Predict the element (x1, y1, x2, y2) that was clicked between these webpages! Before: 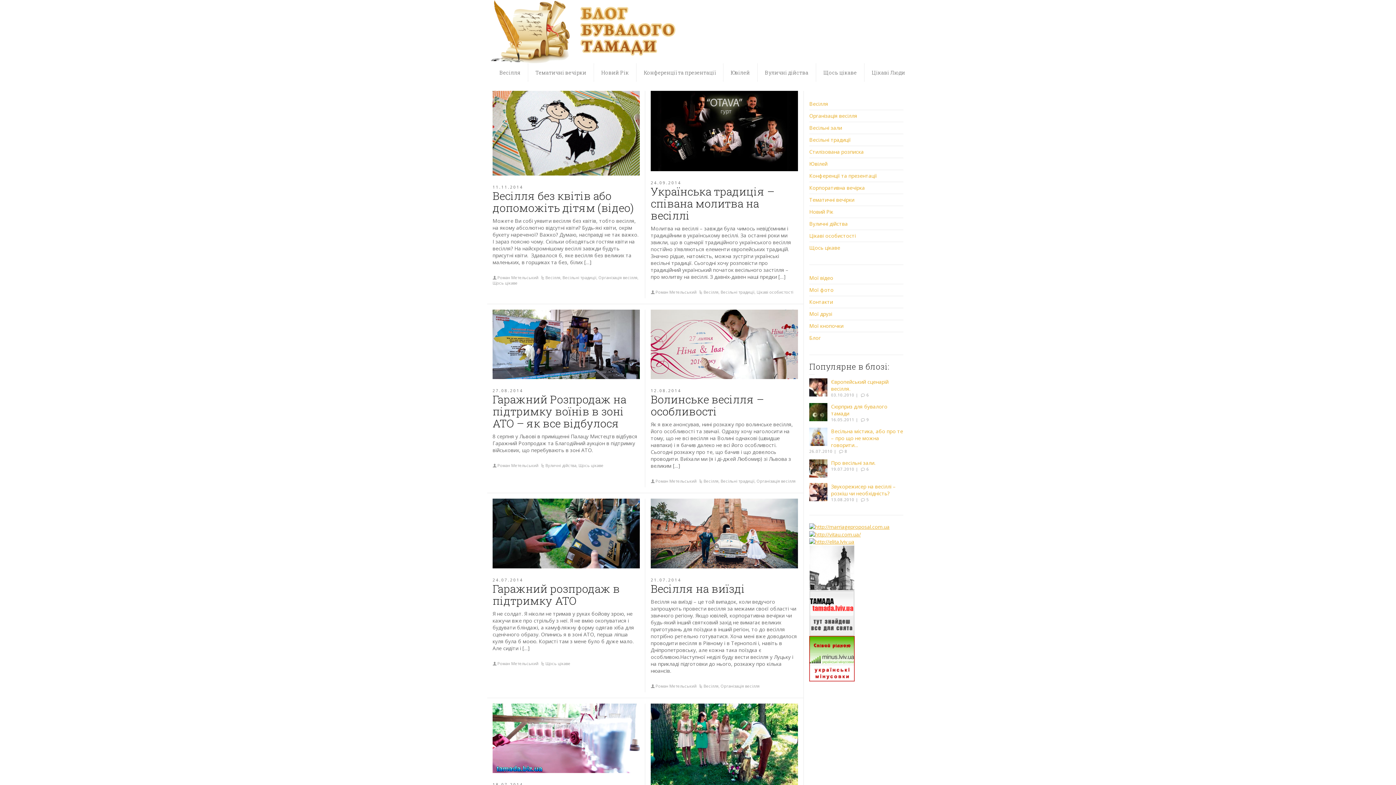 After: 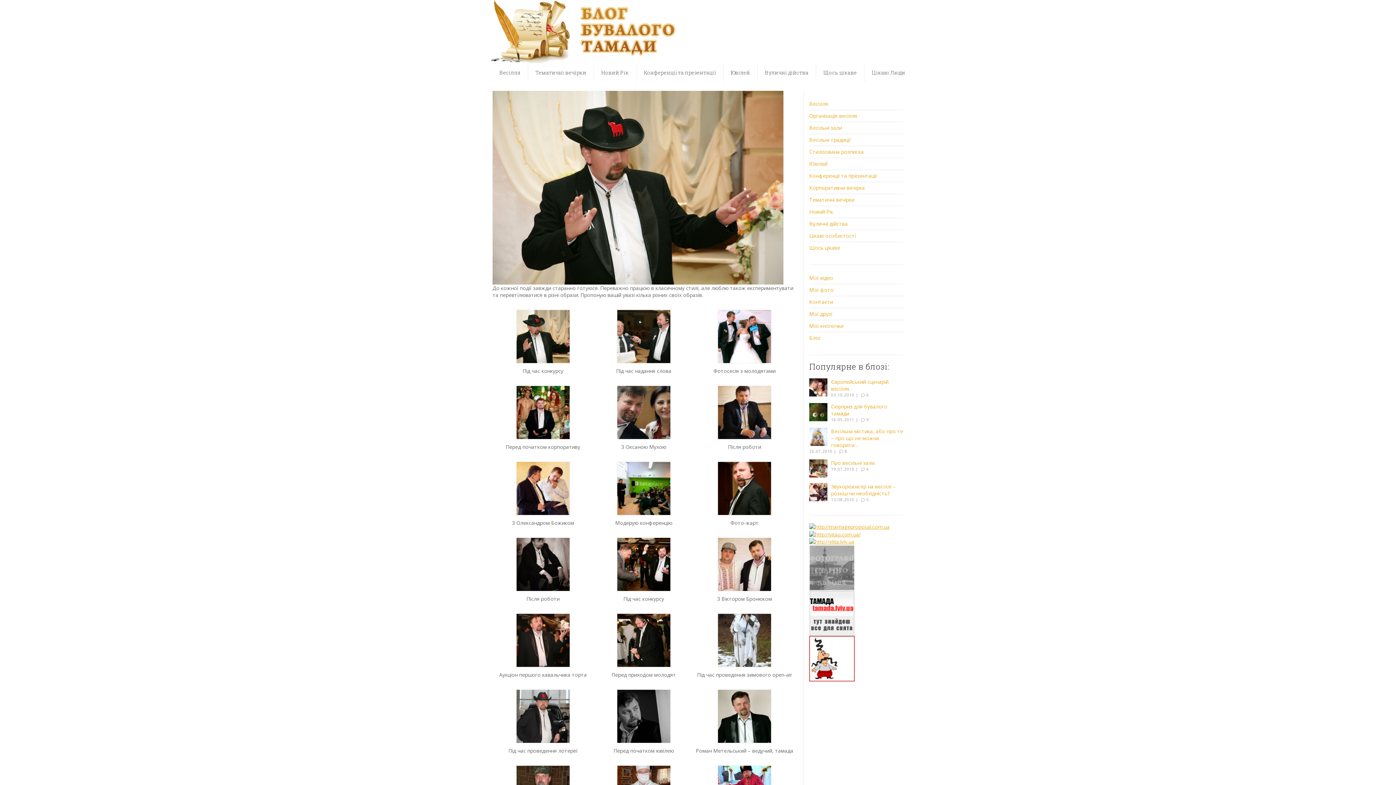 Action: bbox: (809, 286, 833, 293) label: Мої фото